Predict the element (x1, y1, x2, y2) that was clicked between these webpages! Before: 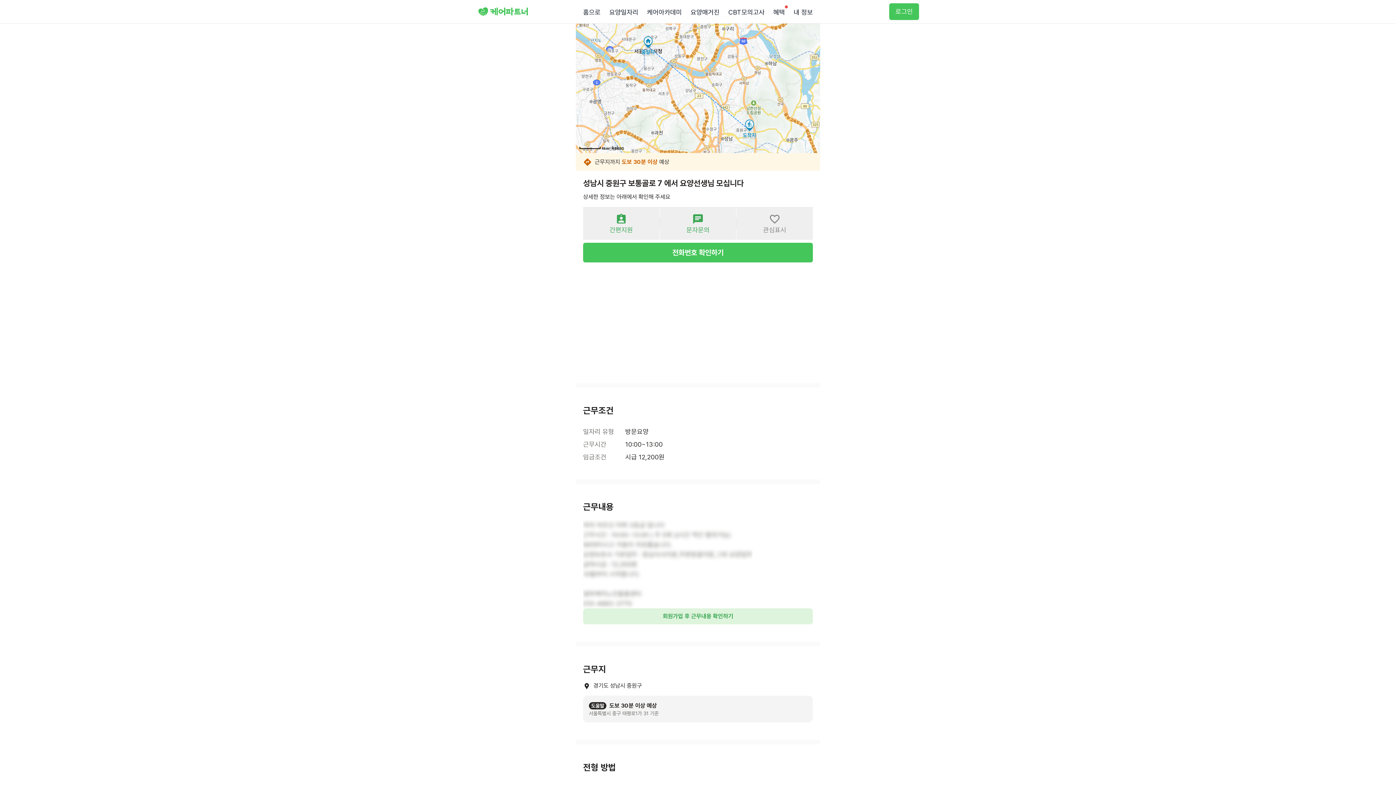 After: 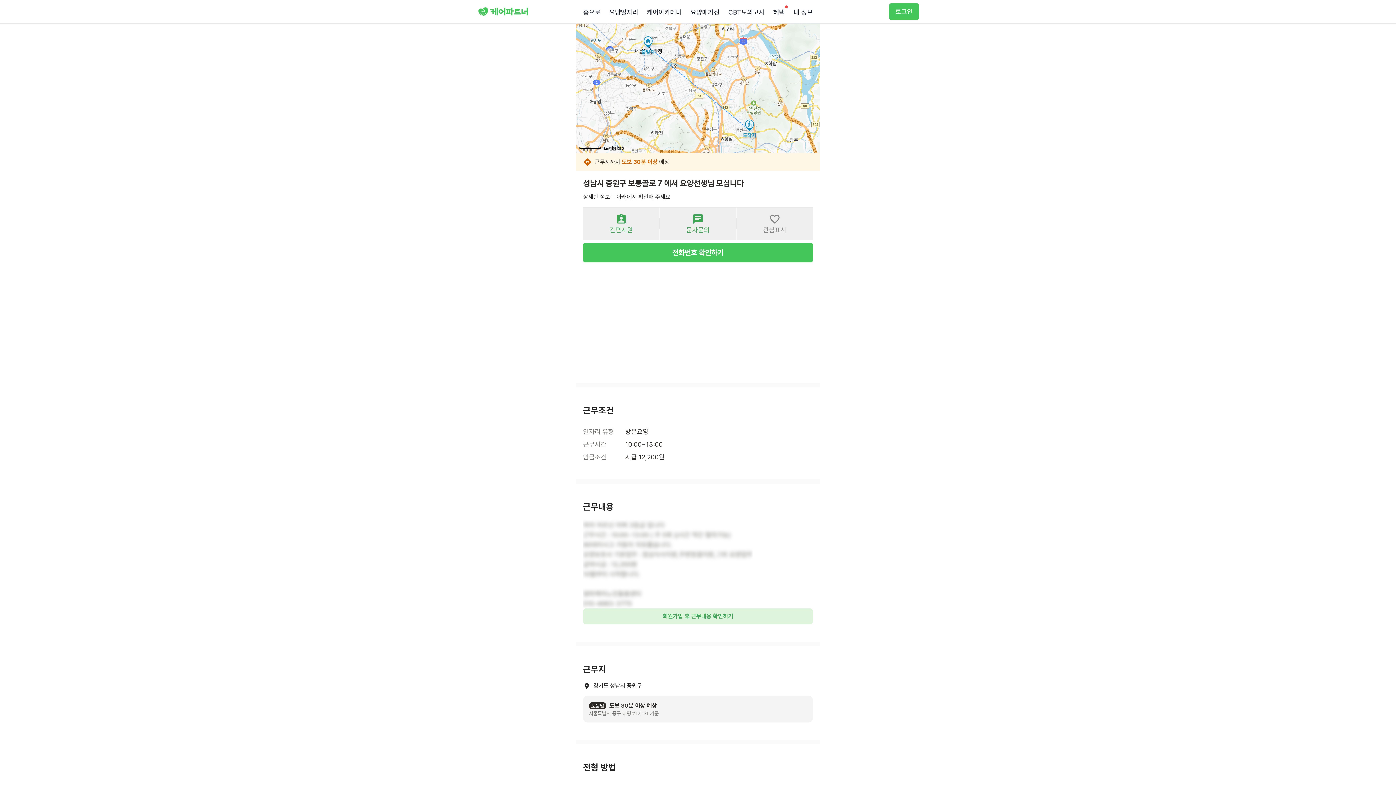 Action: bbox: (660, 207, 736, 239) label: 문자문의